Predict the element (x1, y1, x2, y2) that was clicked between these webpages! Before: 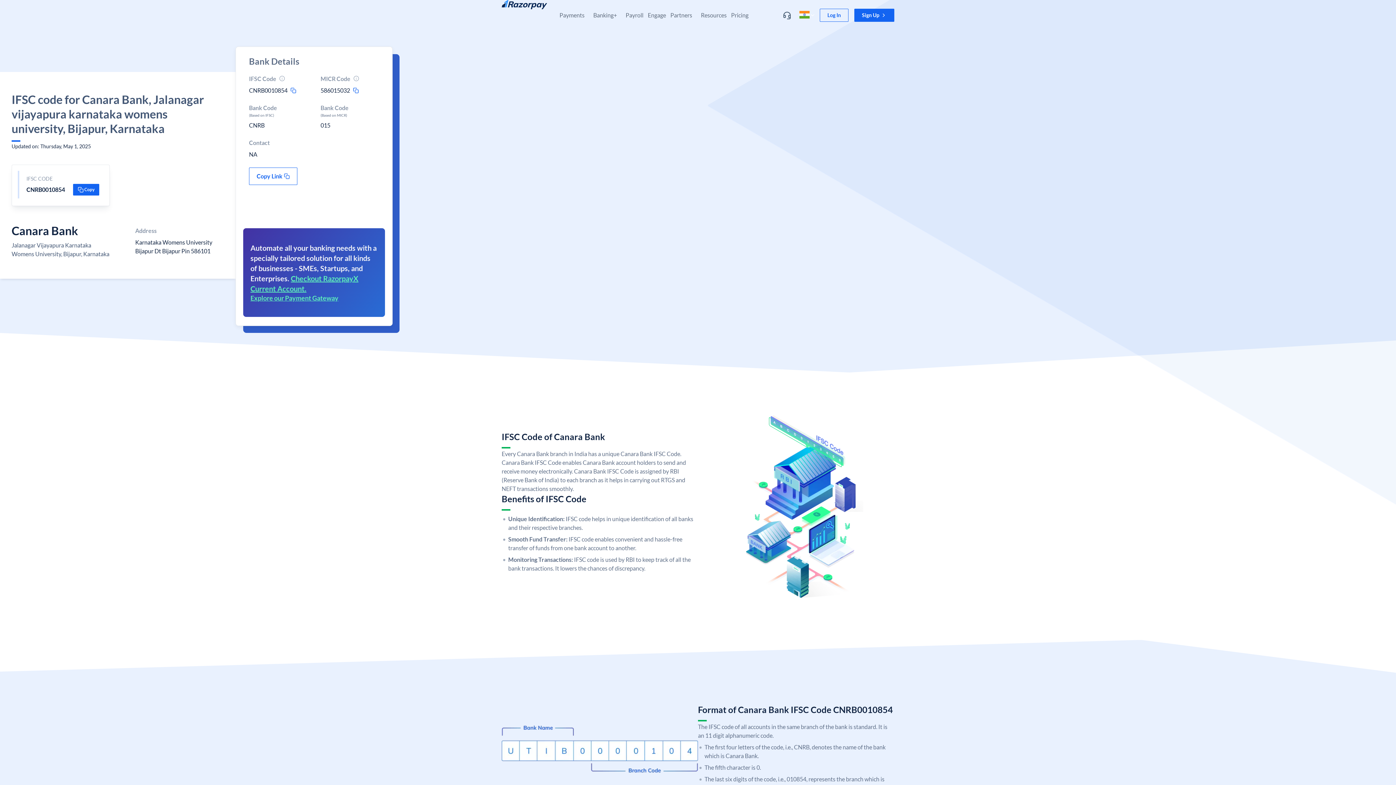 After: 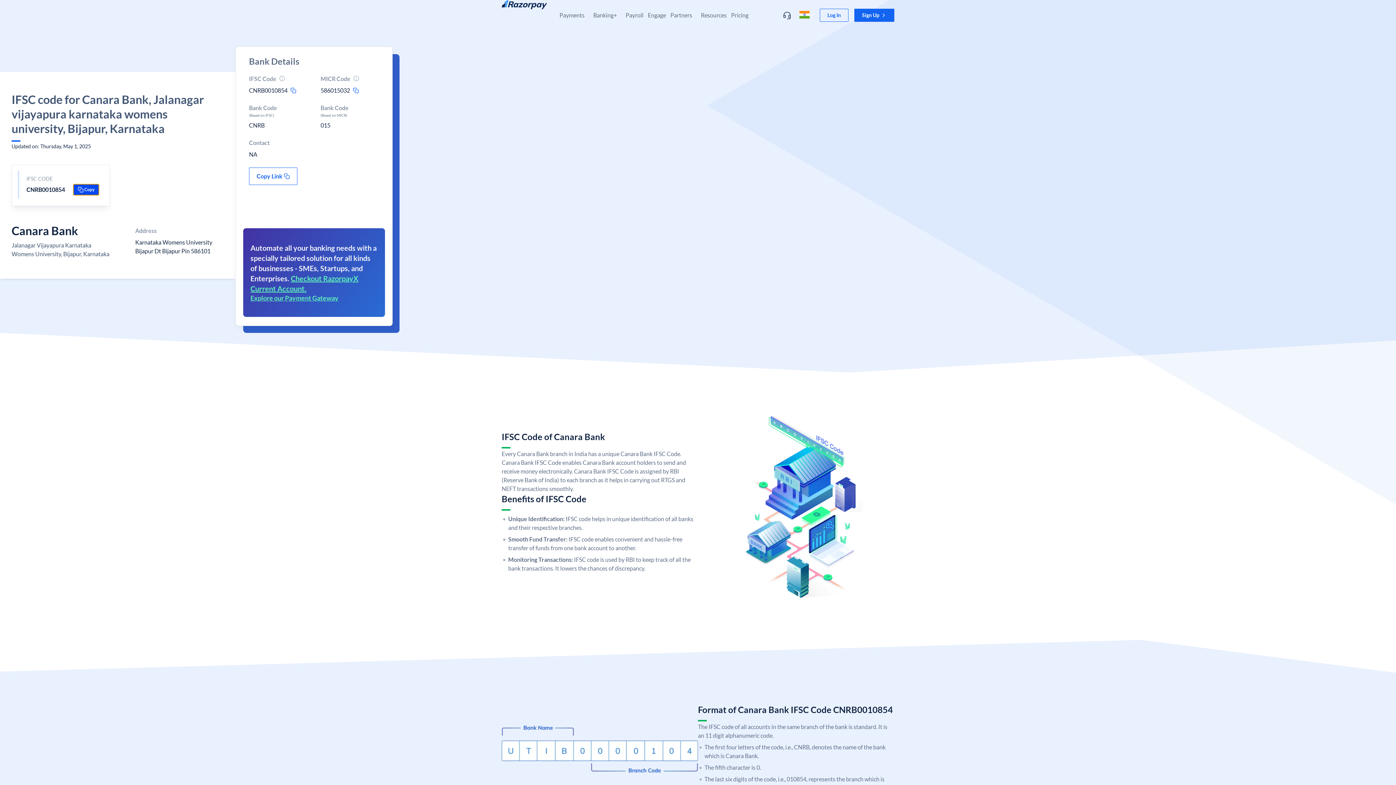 Action: label: Copy bbox: (73, 184, 99, 195)